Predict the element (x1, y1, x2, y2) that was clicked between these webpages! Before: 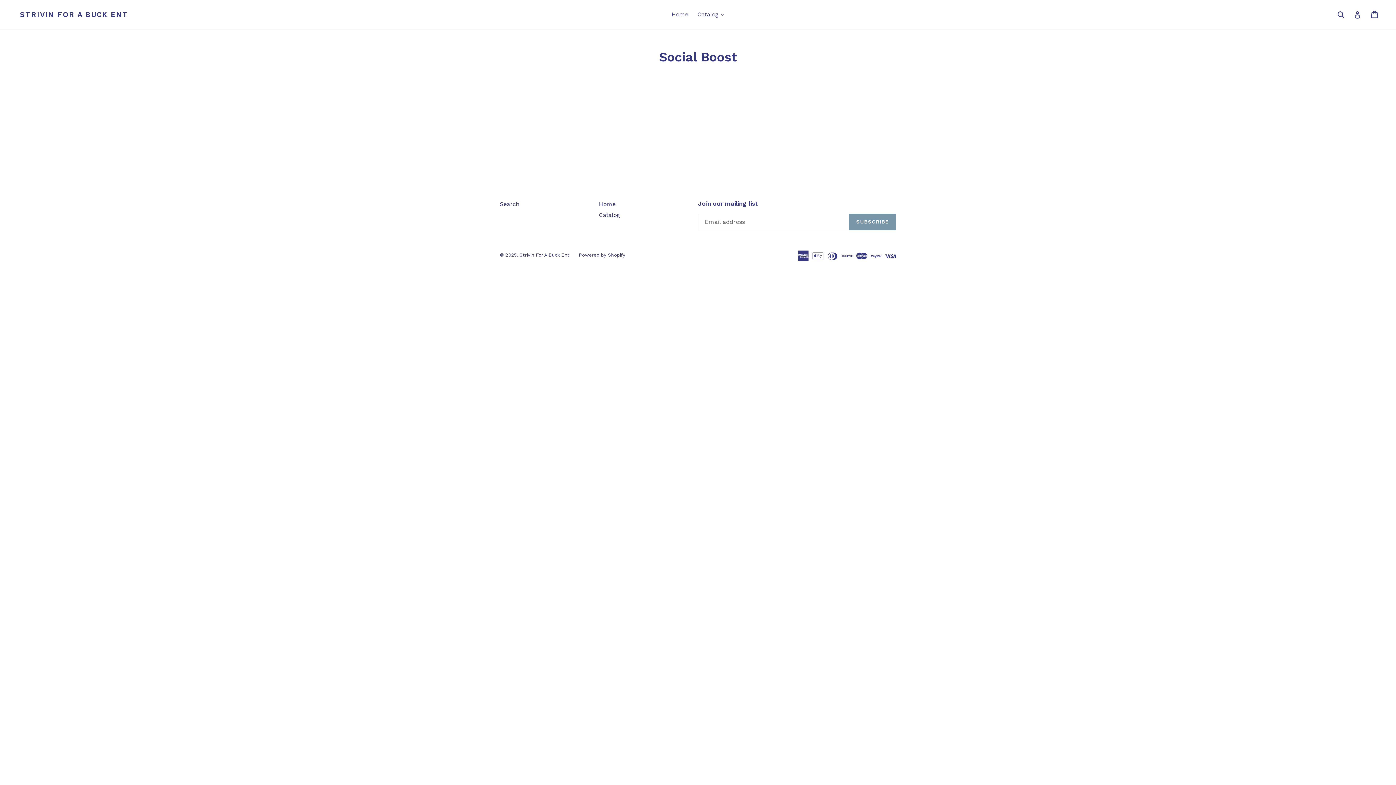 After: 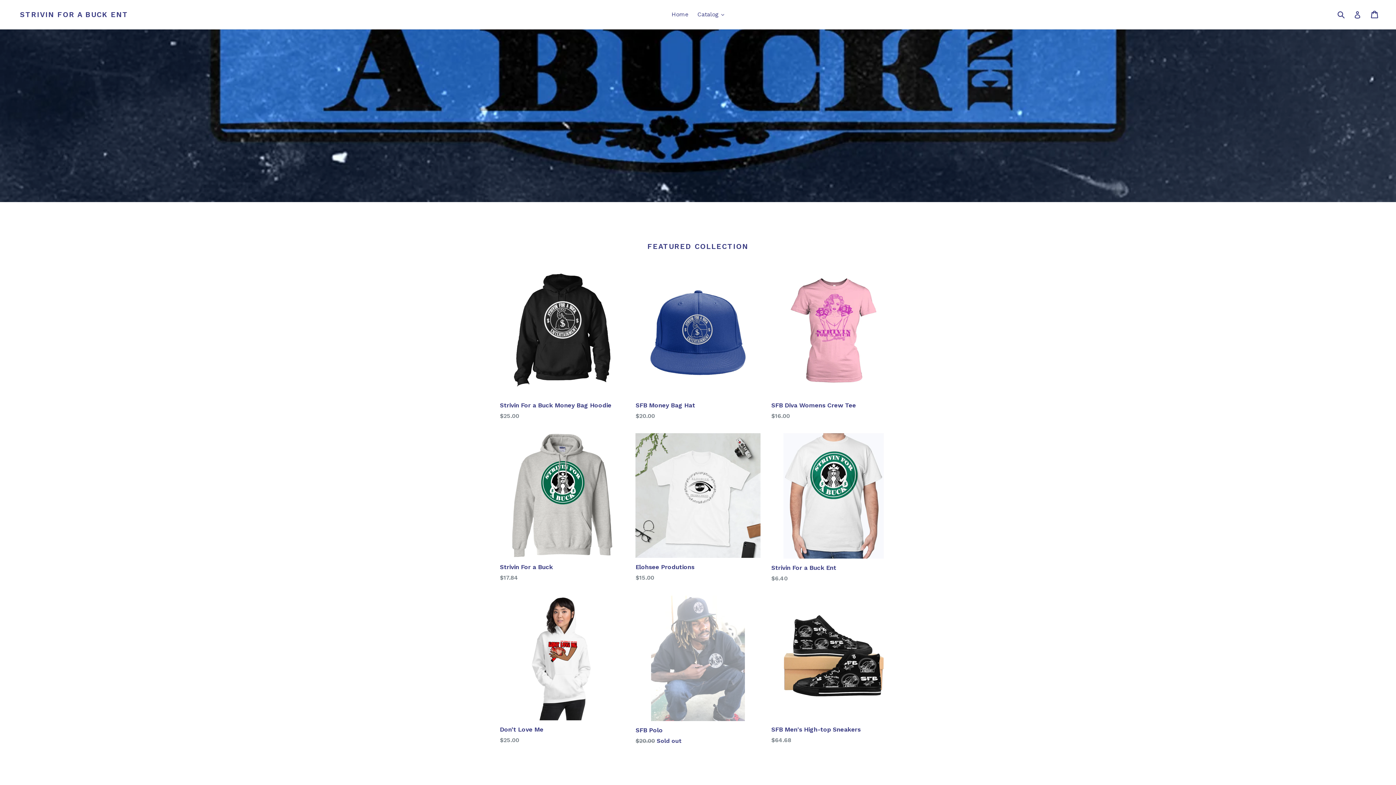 Action: bbox: (519, 252, 569, 257) label: Strivin For A Buck Ent